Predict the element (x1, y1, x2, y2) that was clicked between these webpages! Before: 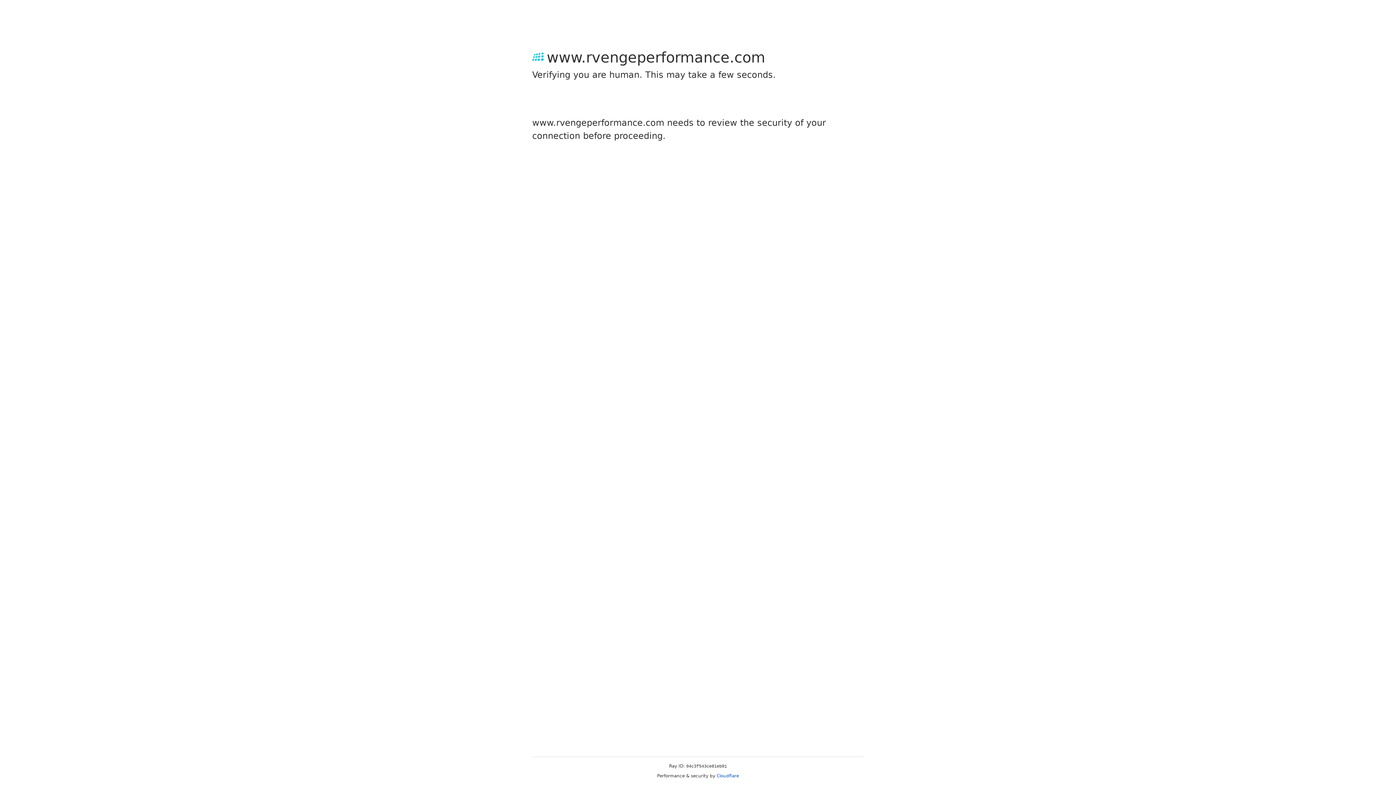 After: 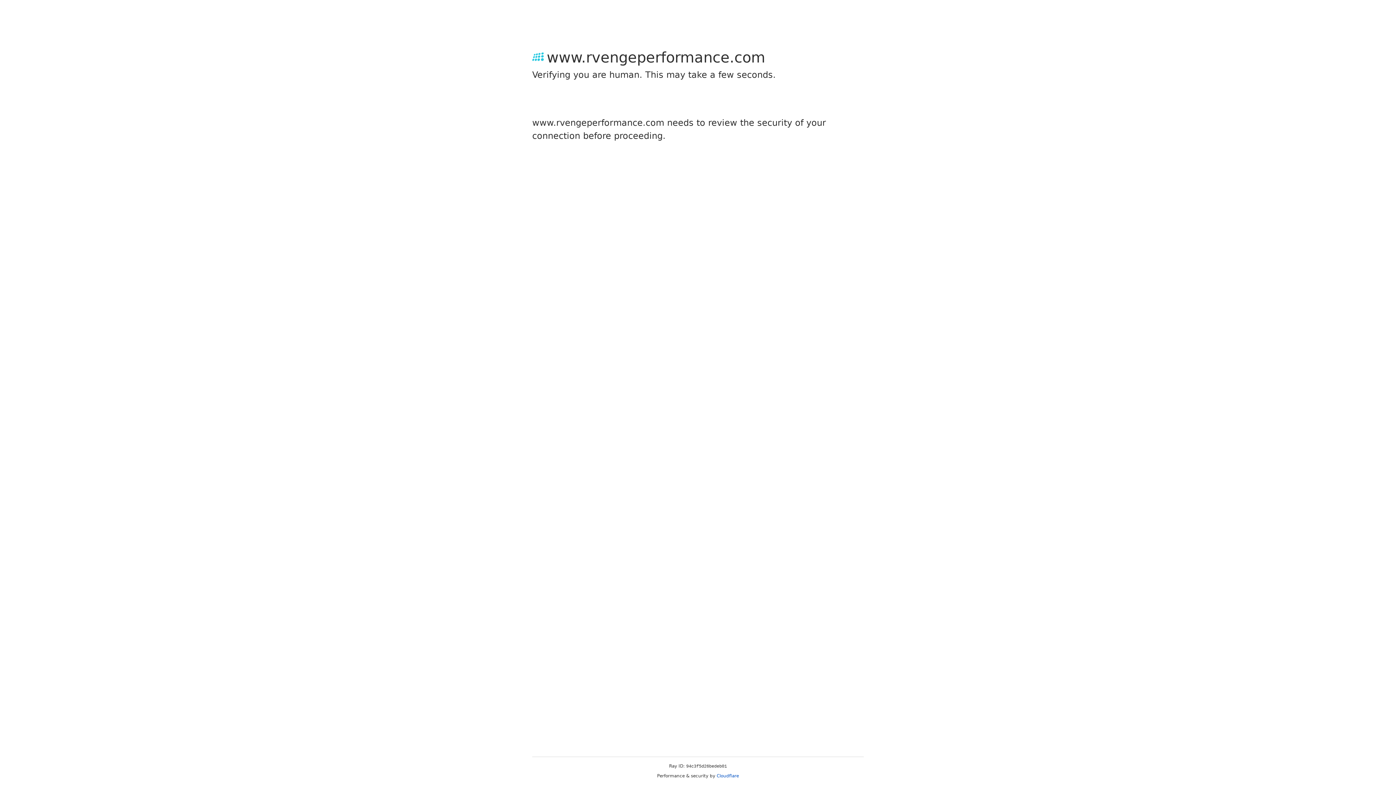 Action: bbox: (716, 773, 739, 778) label: Cloudflare